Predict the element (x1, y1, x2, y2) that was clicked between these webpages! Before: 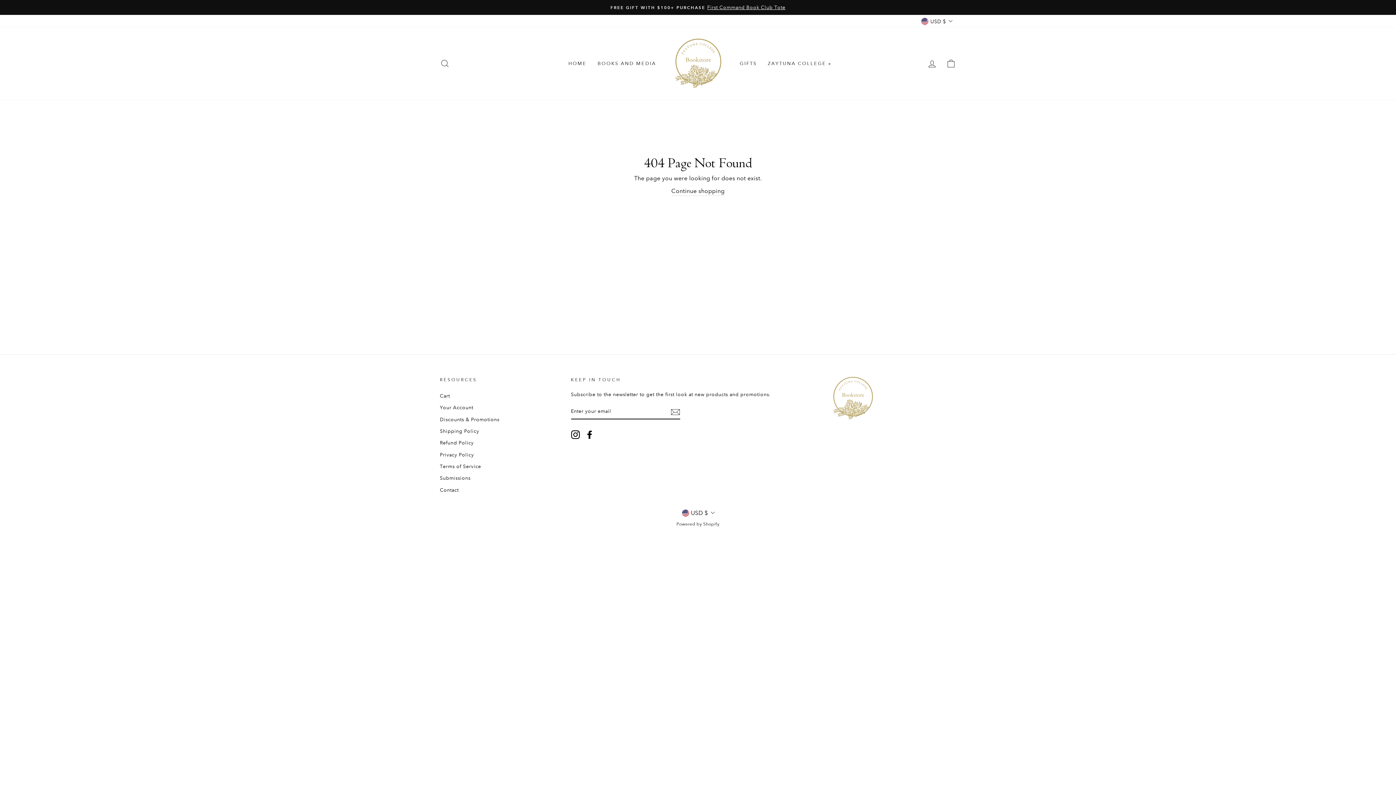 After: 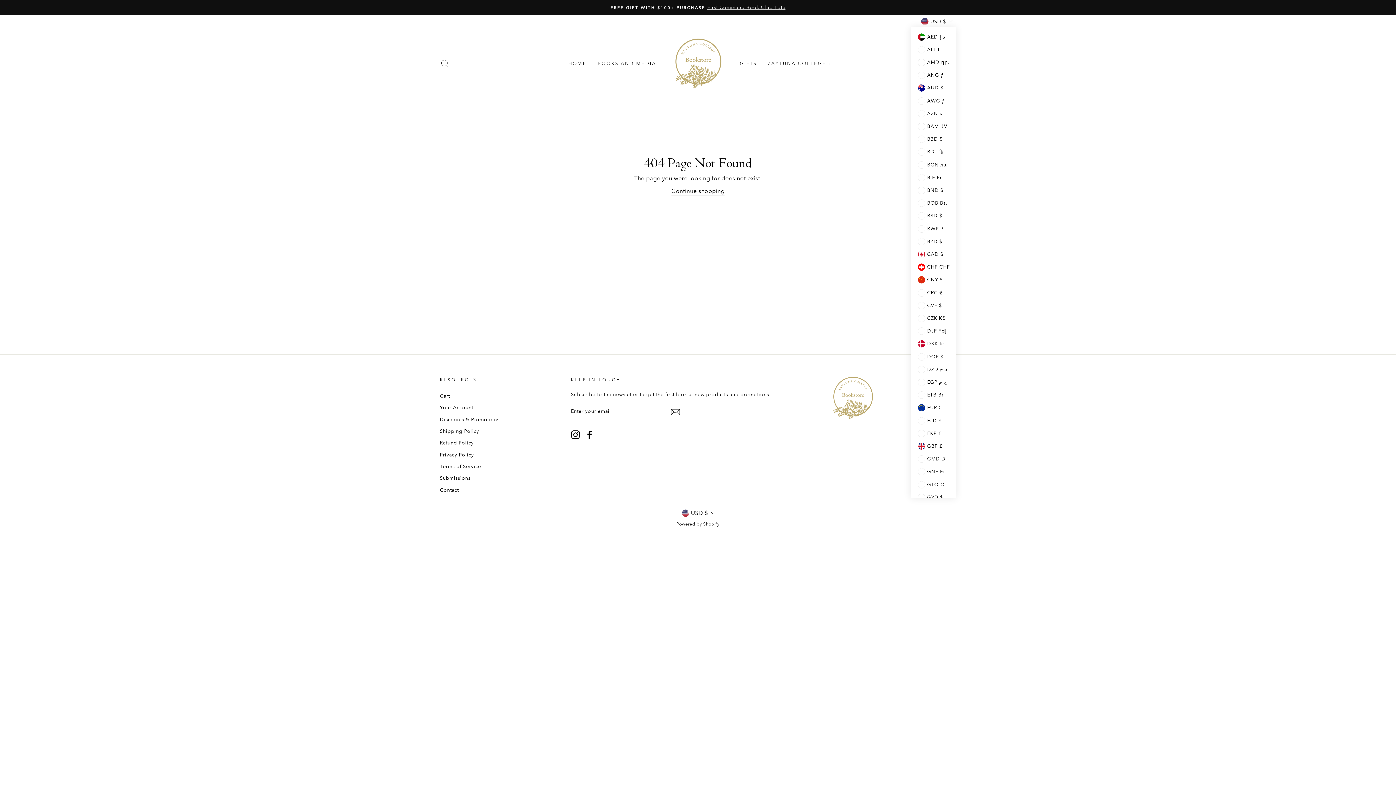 Action: label: USD $ bbox: (917, 14, 956, 27)